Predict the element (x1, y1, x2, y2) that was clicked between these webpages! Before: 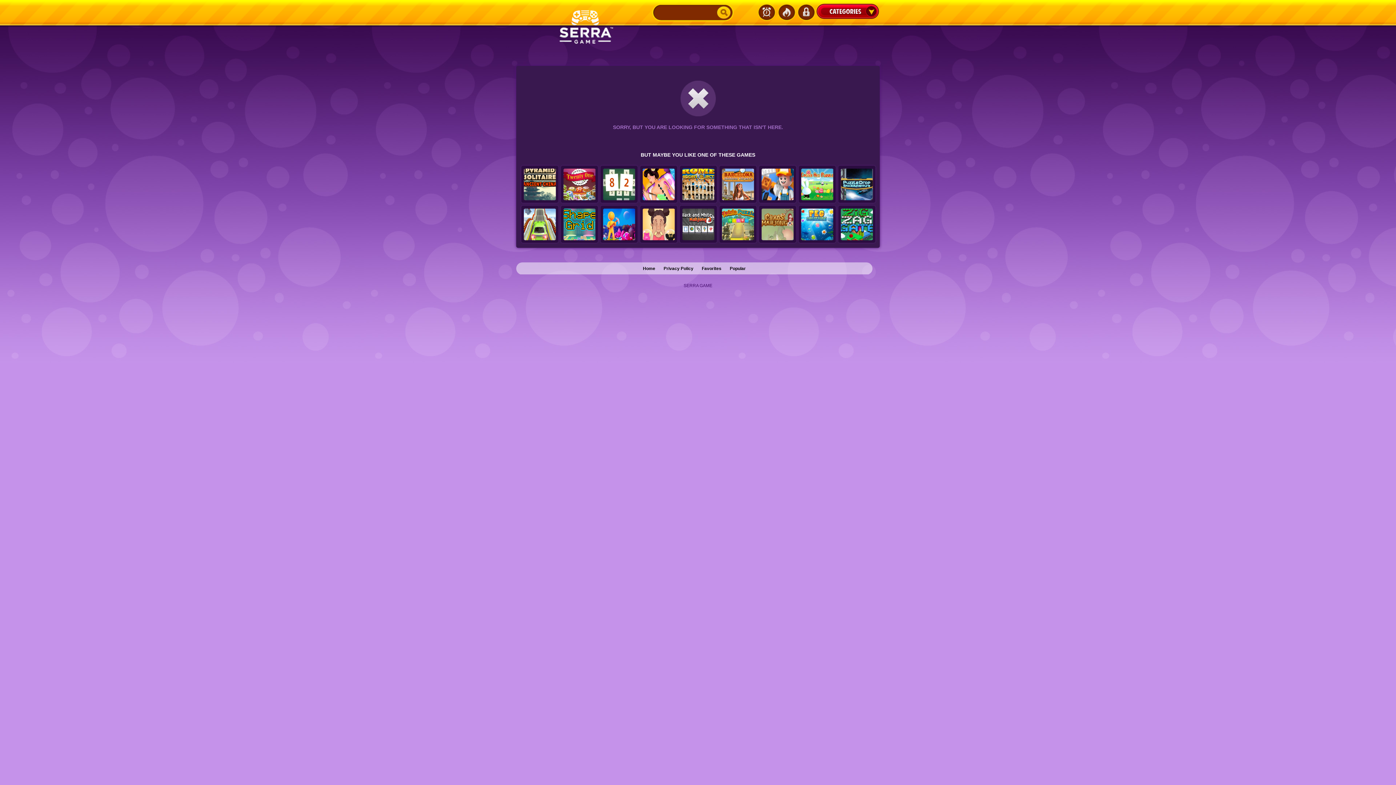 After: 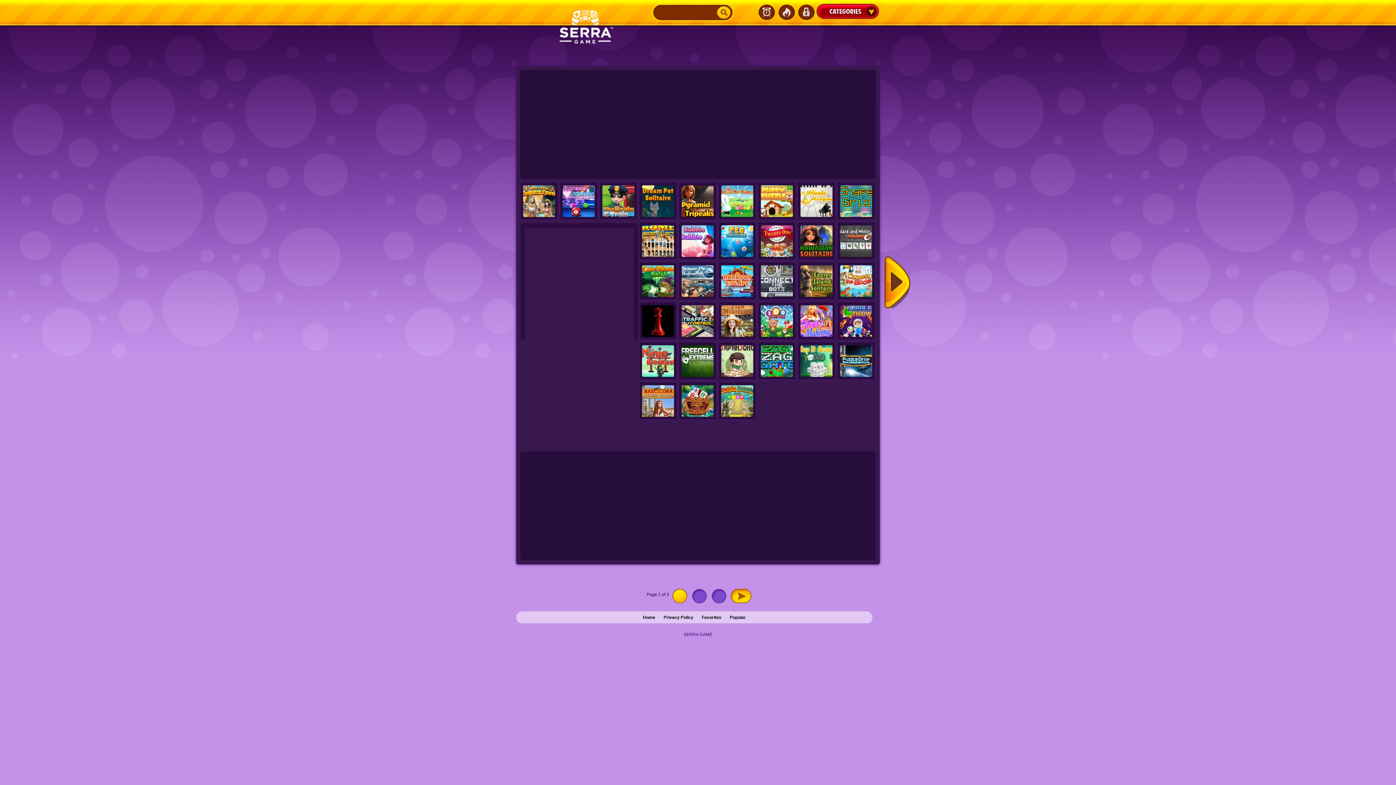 Action: bbox: (757, 3, 776, 21) label: Latest Games